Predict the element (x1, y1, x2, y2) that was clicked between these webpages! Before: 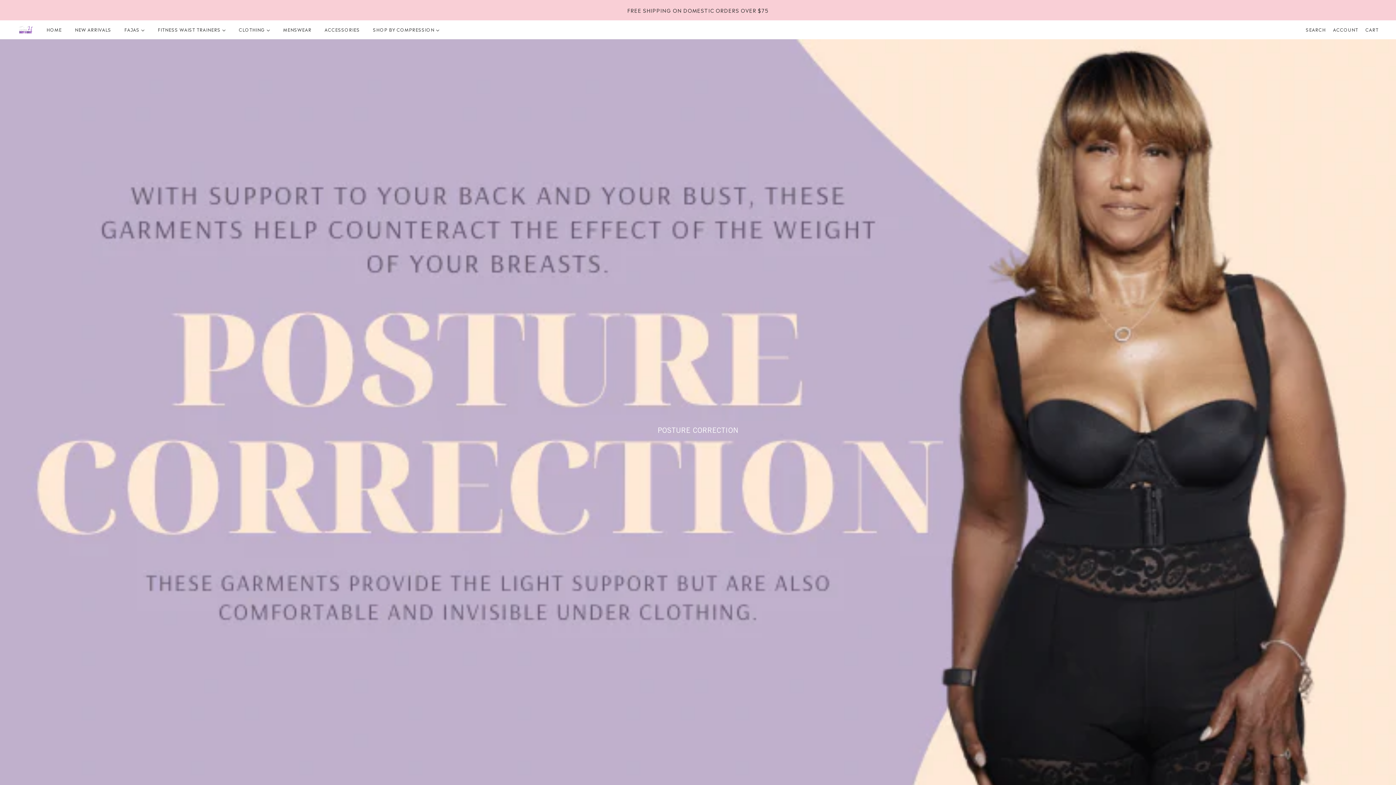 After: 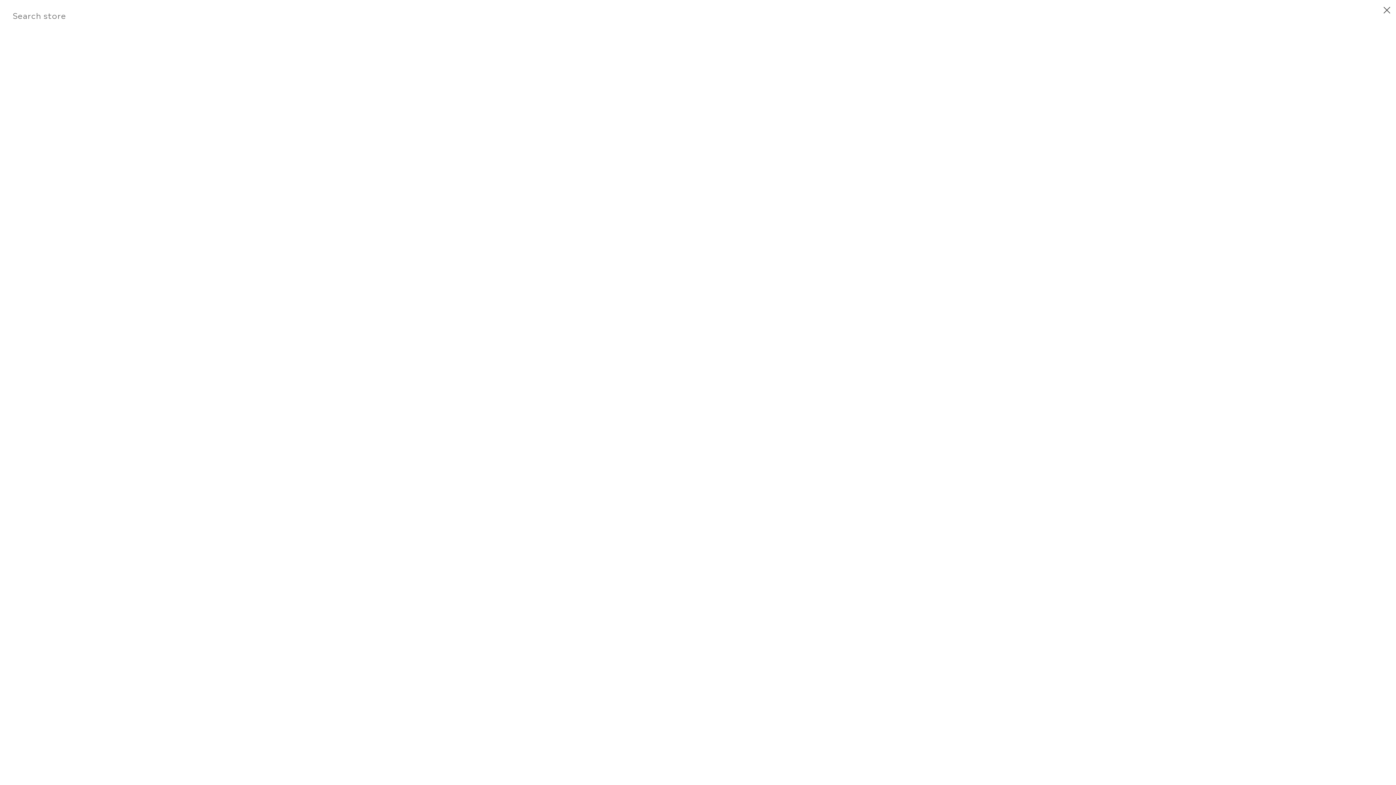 Action: bbox: (1302, 20, 1329, 38) label: SEARCH